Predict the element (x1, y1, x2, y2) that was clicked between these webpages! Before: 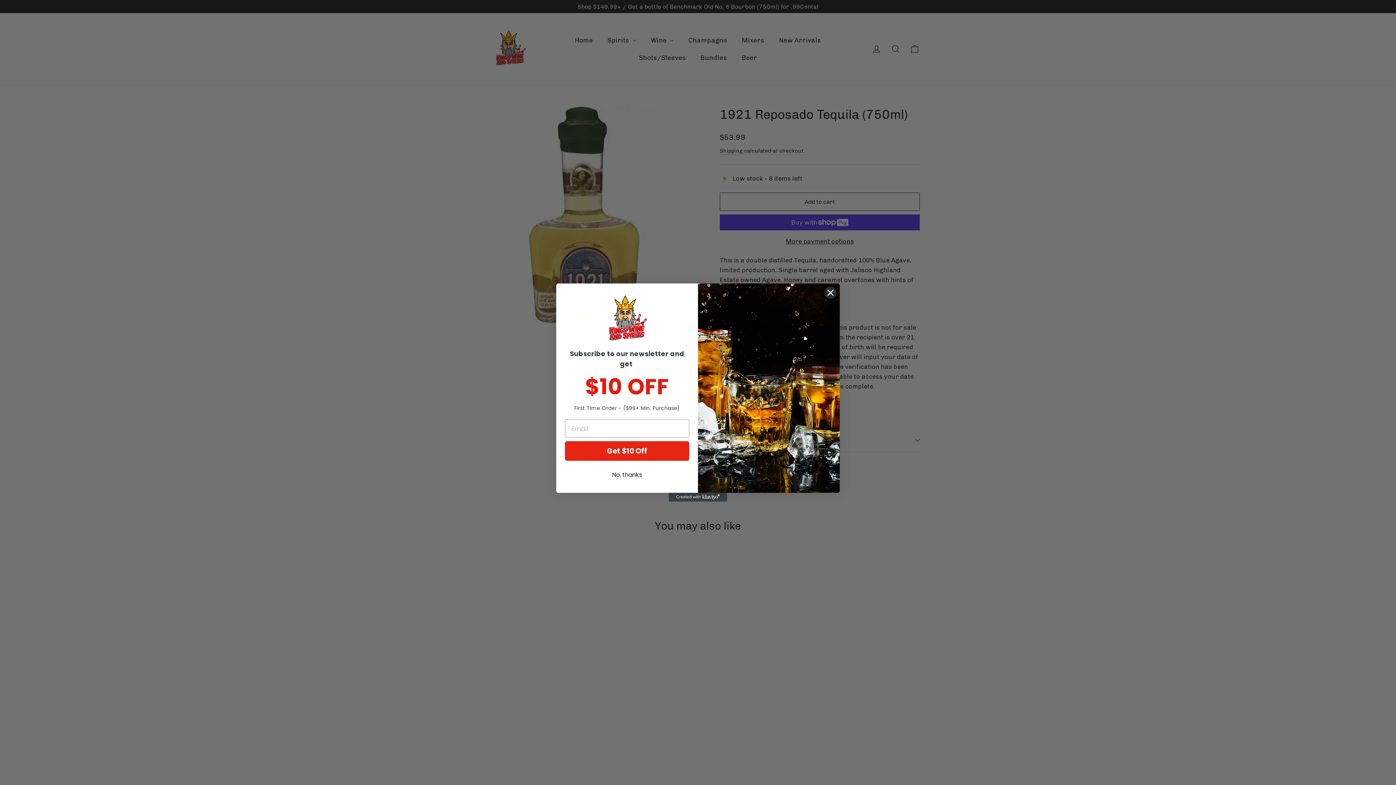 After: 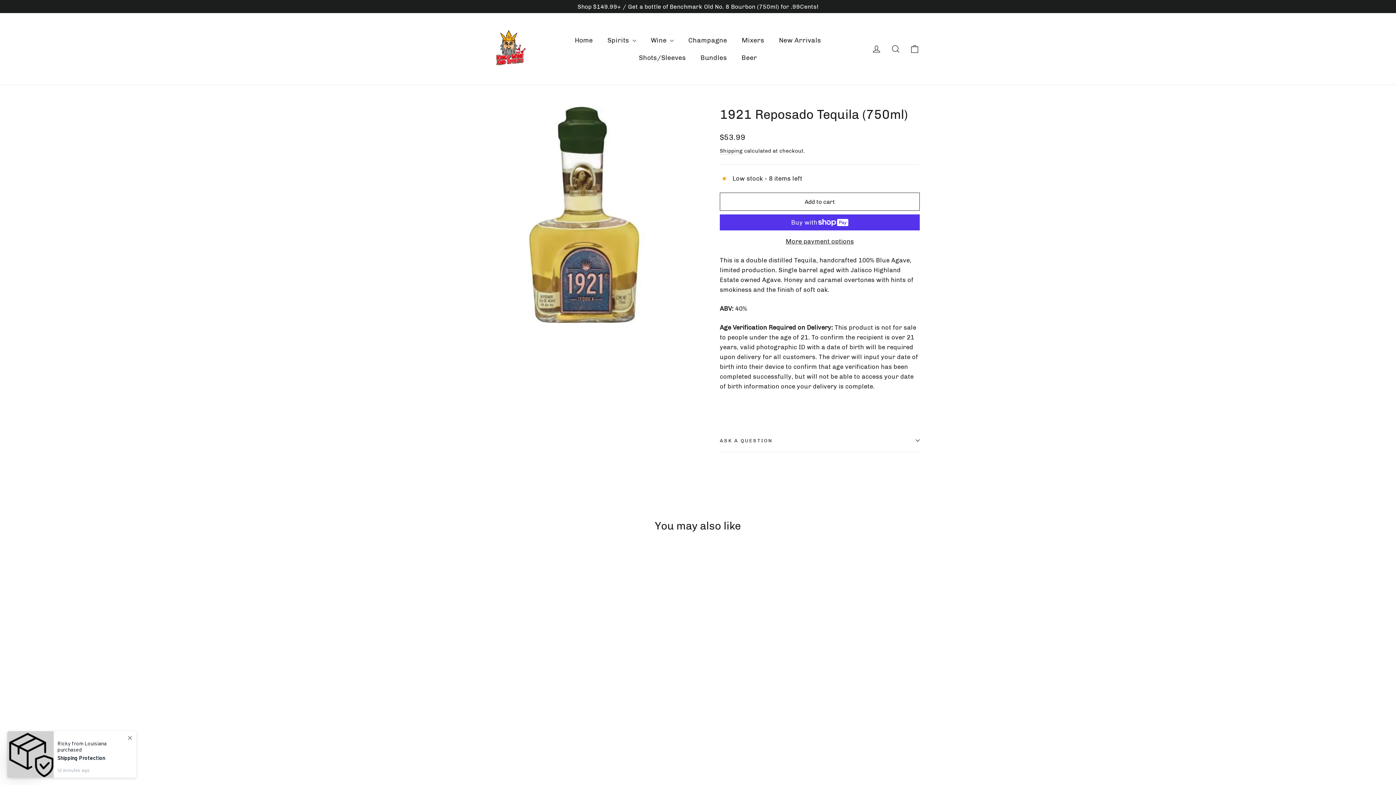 Action: bbox: (824, 309, 837, 322) label: Close dialog